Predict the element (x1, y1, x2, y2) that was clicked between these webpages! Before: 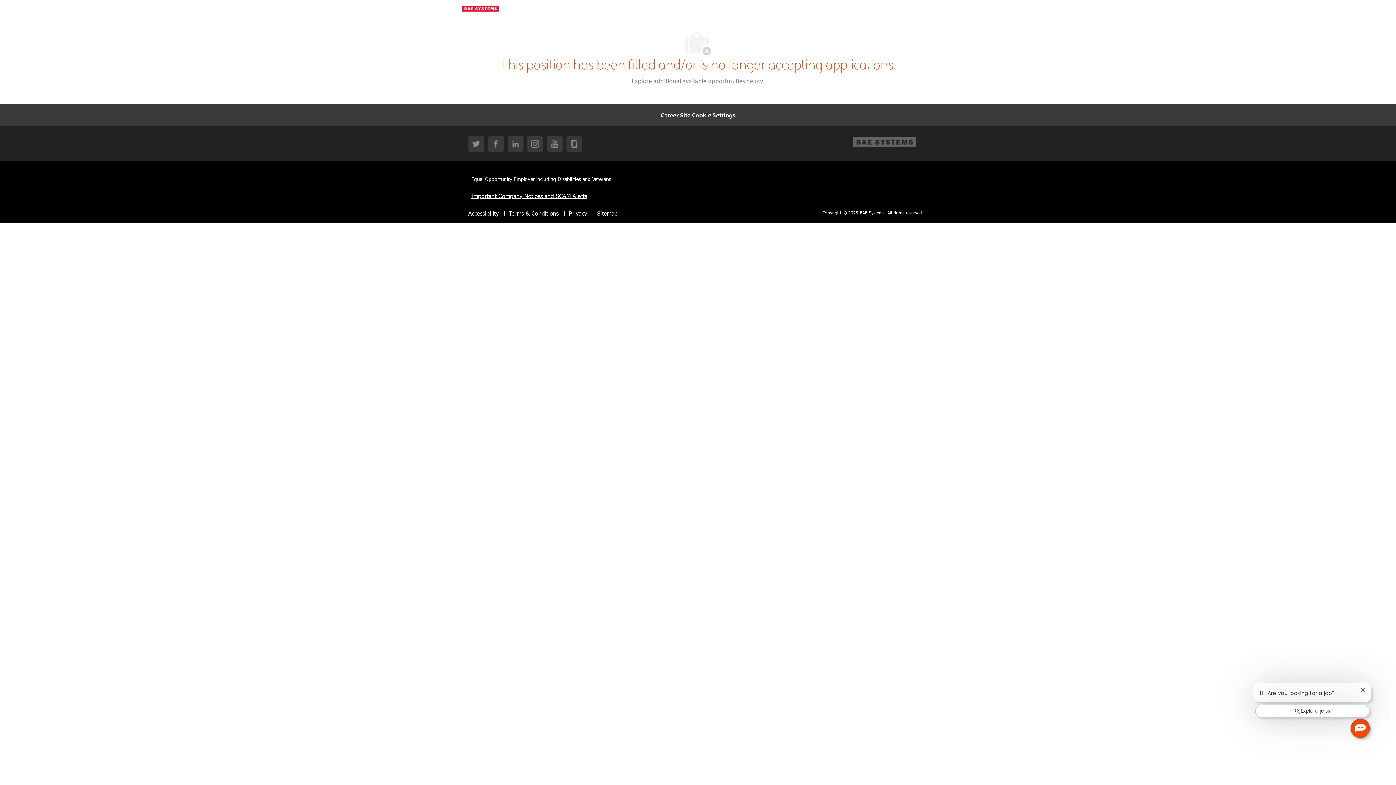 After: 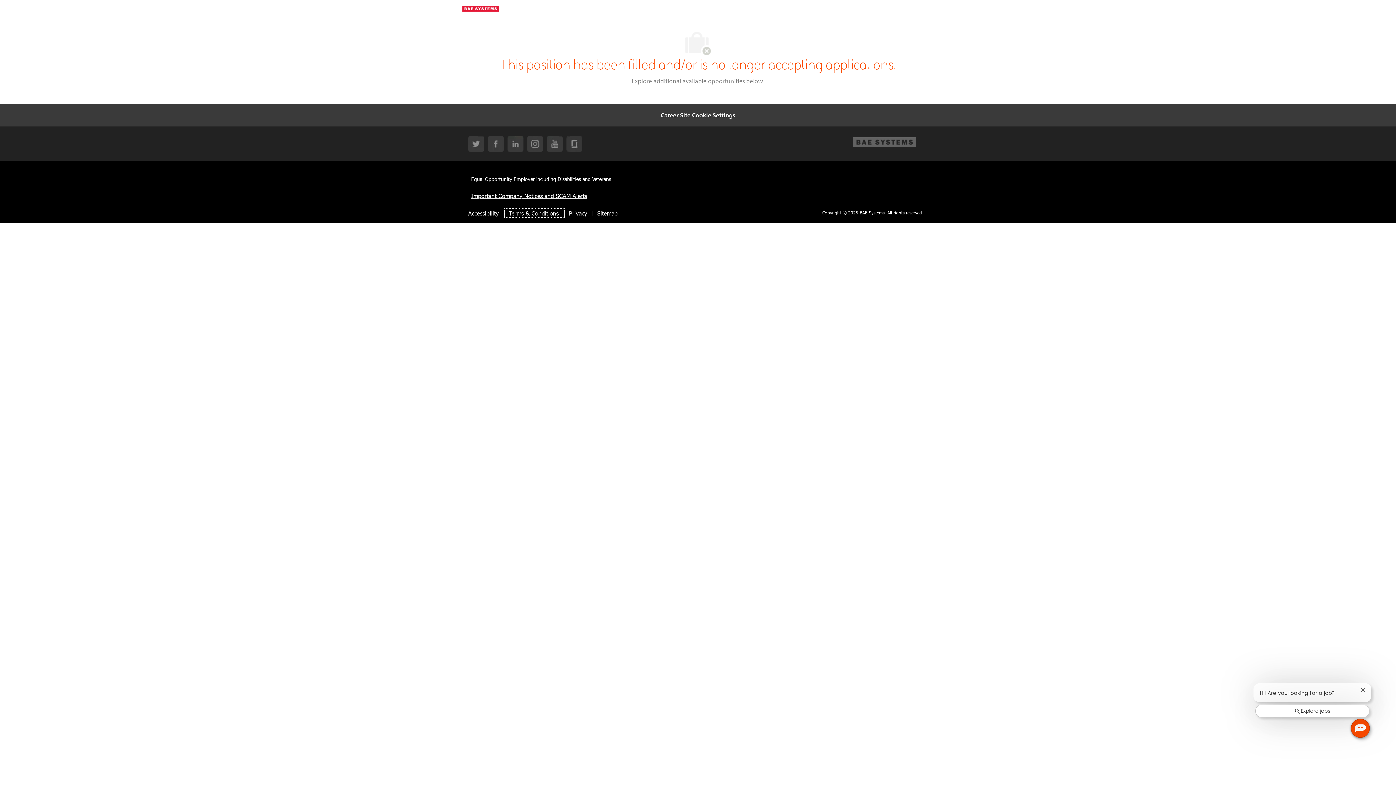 Action: label: Terms & Conditions bbox: (505, 209, 564, 217)